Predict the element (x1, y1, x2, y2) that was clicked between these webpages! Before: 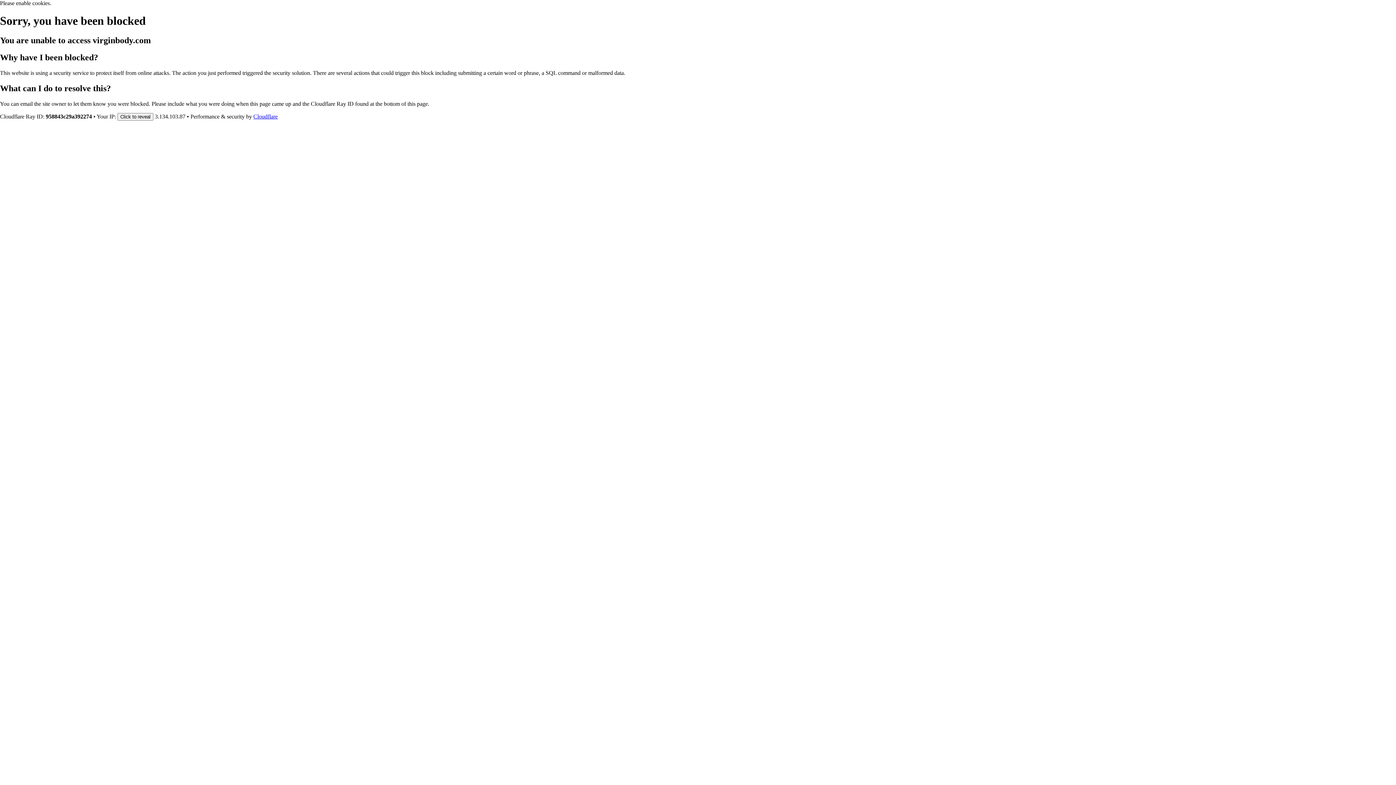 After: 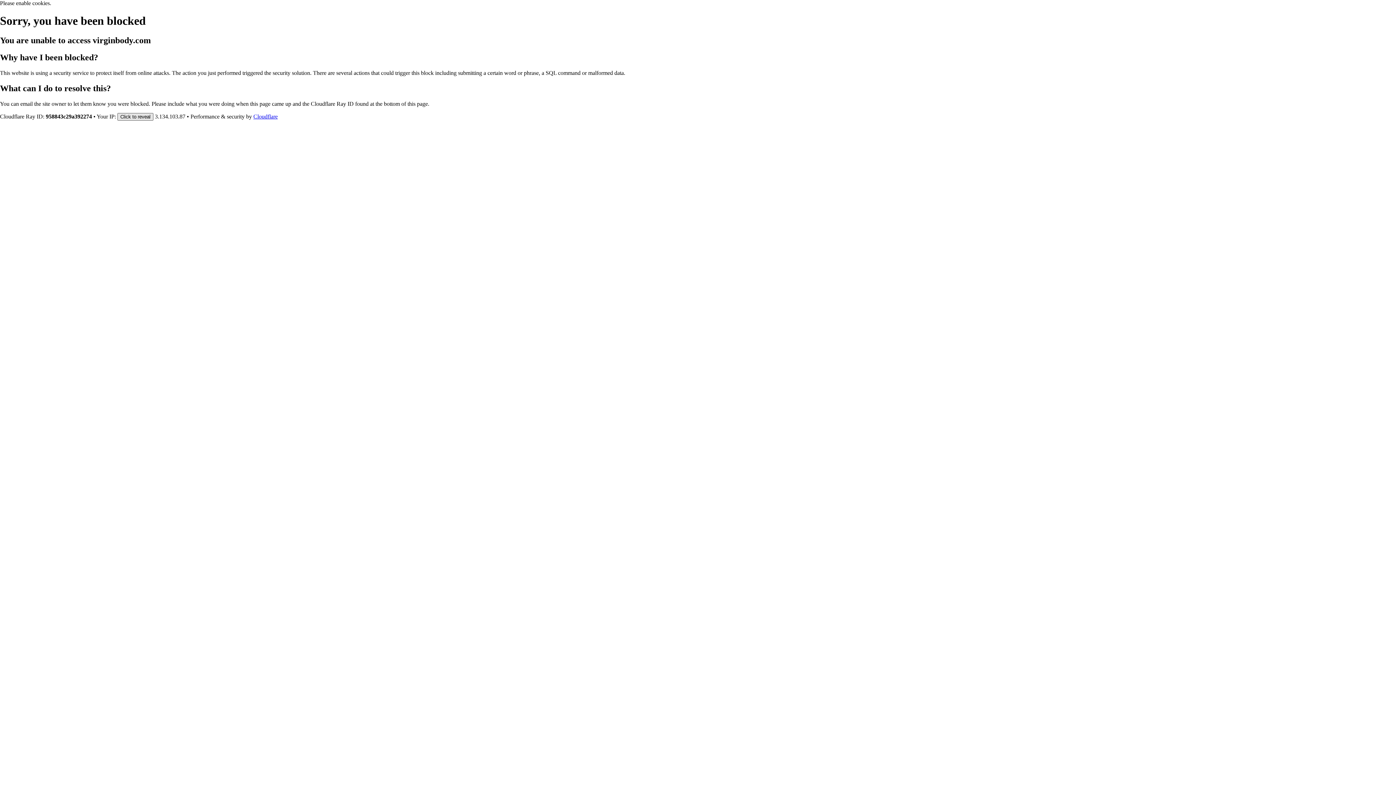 Action: label: Click to reveal bbox: (117, 112, 153, 120)